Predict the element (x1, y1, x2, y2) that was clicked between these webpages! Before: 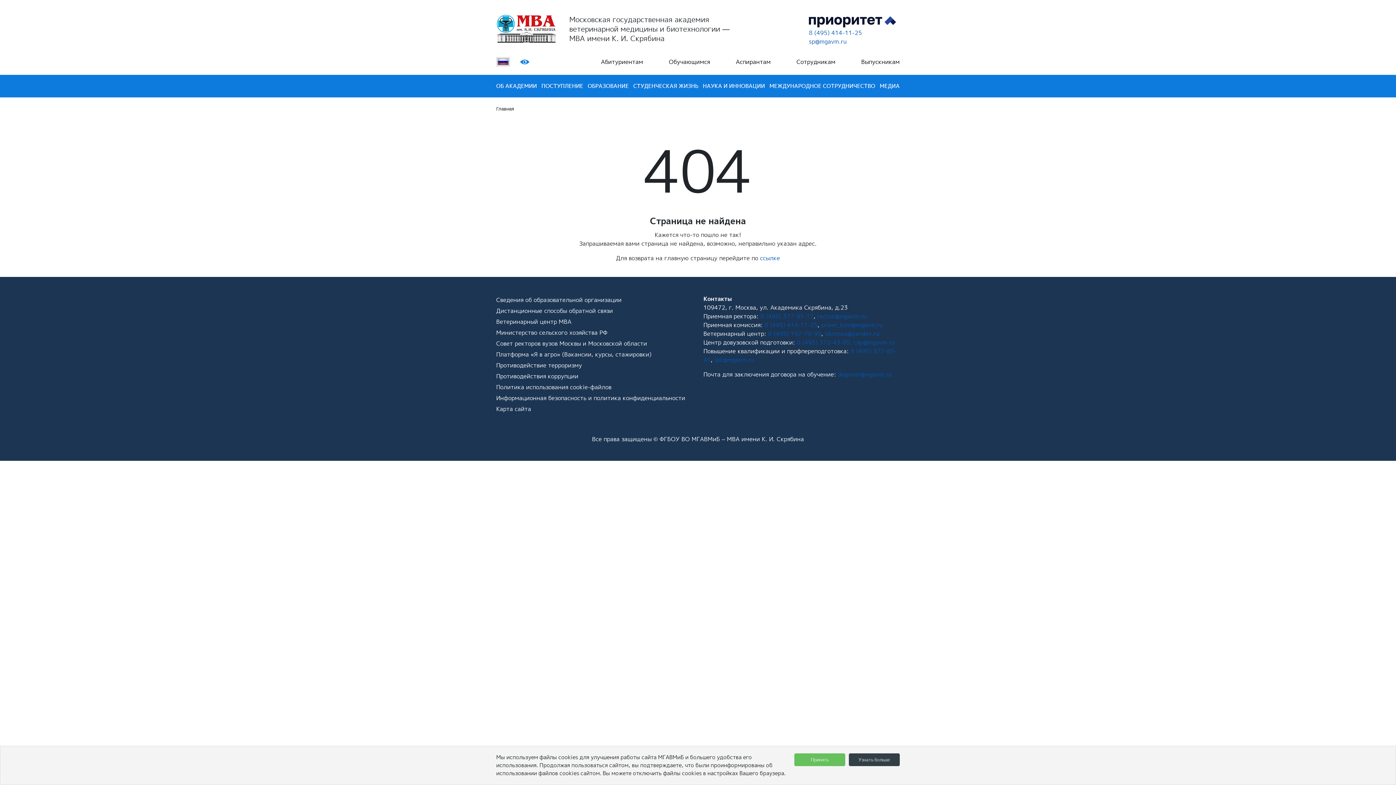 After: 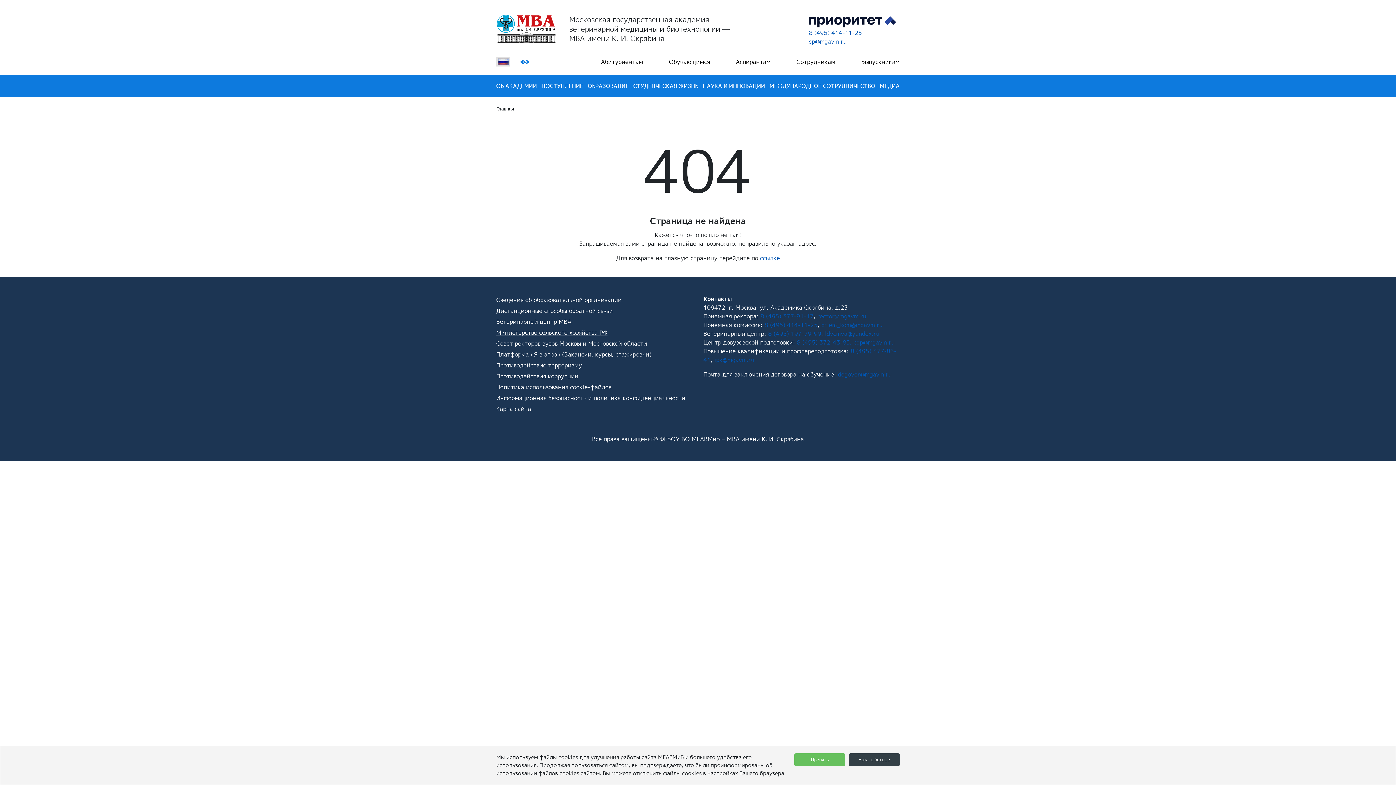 Action: bbox: (496, 328, 607, 336) label: Министерство сельского хозяйства РФ